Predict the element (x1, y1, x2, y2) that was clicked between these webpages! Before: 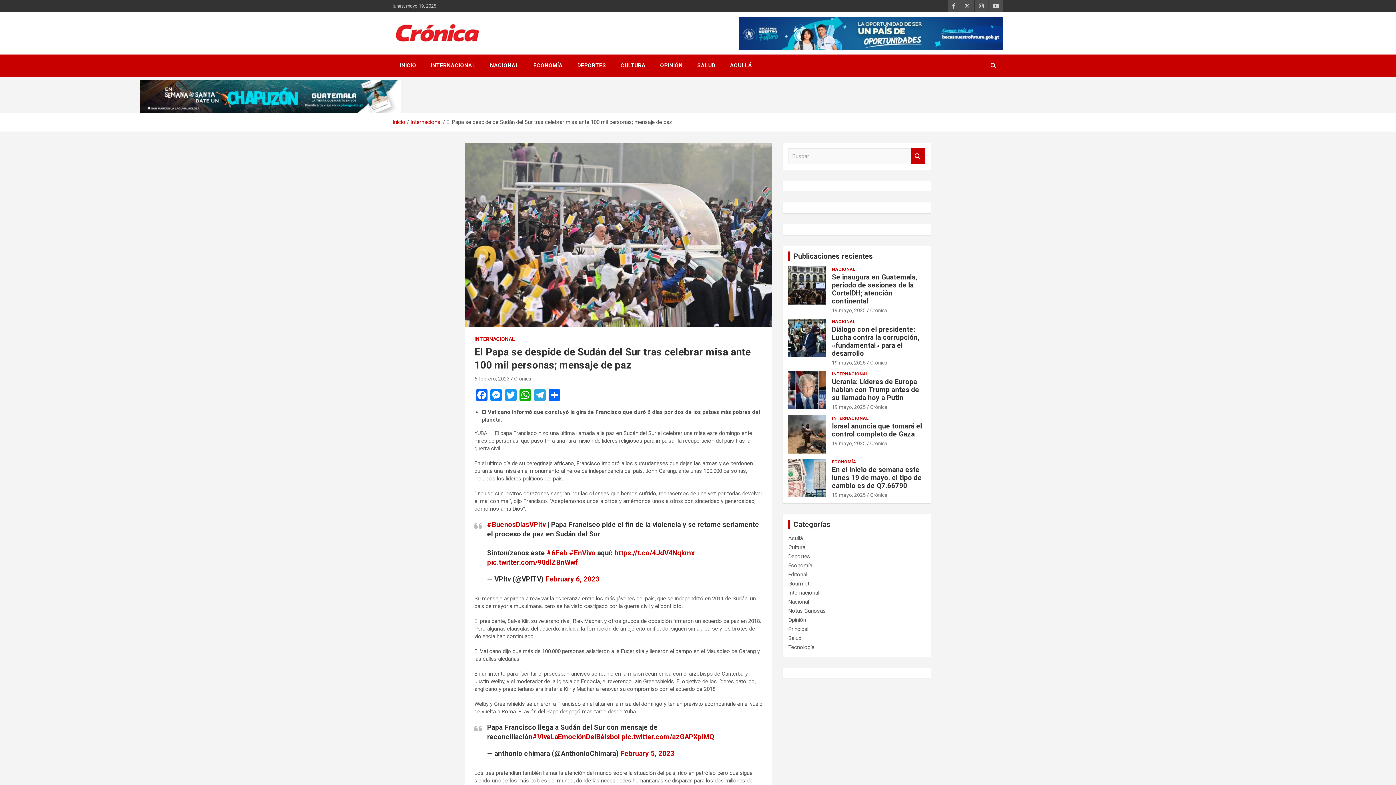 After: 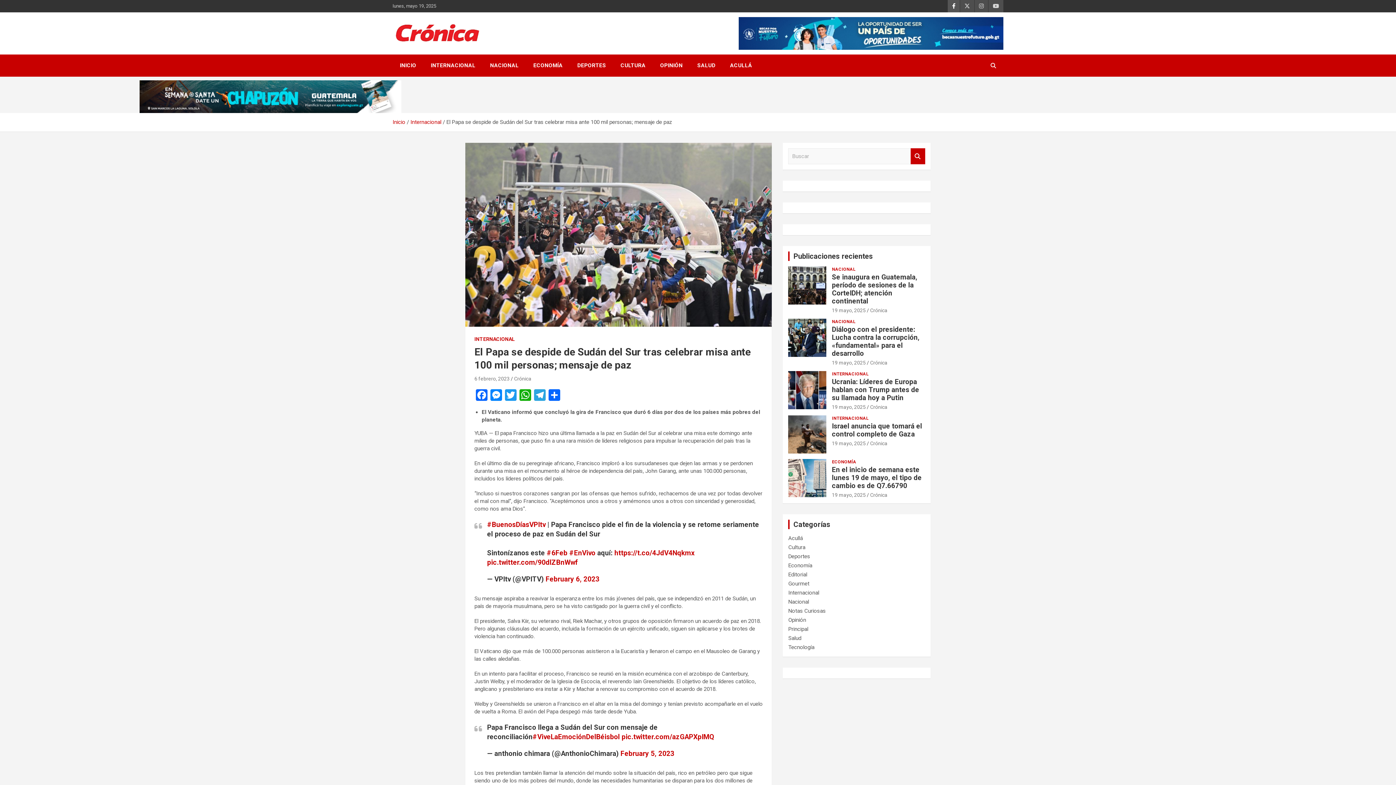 Action: bbox: (948, 0, 960, 12)